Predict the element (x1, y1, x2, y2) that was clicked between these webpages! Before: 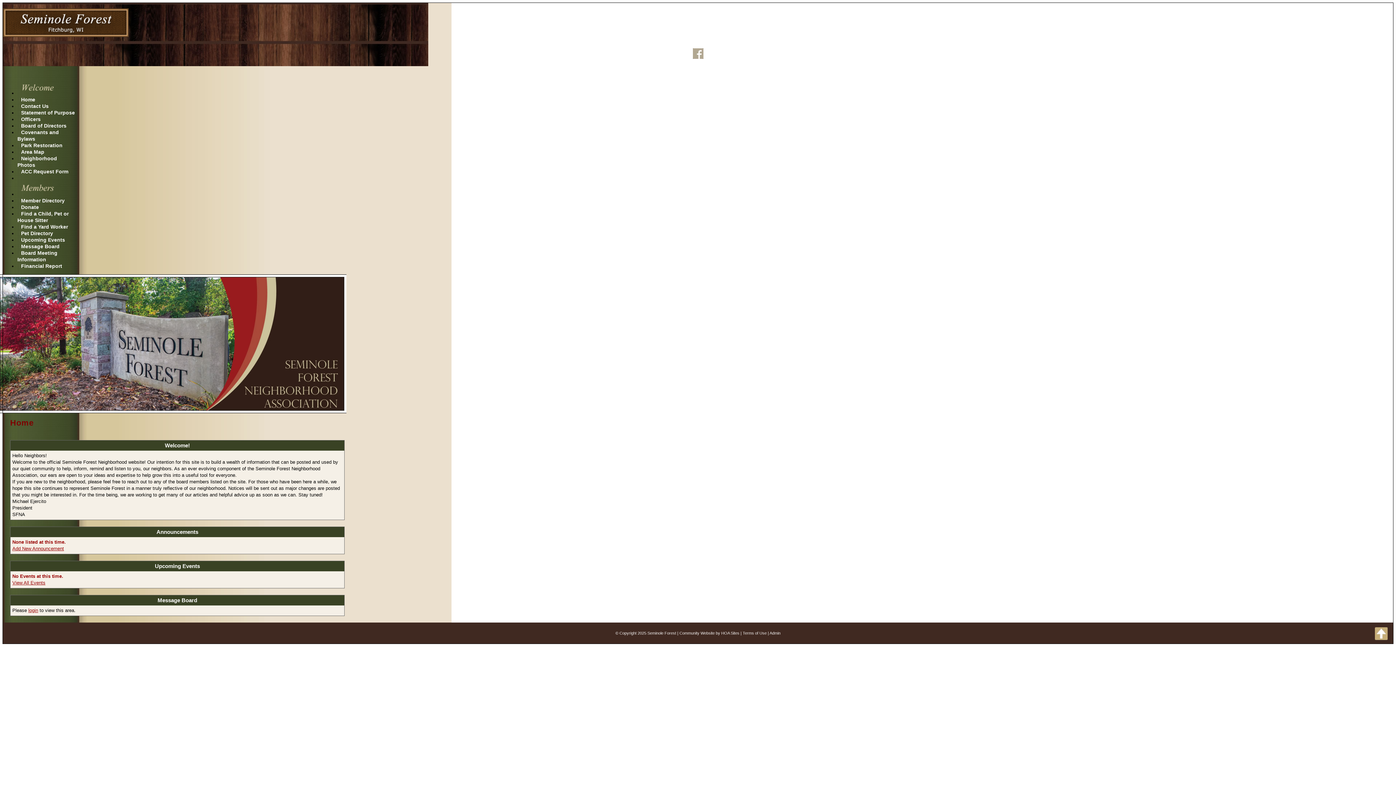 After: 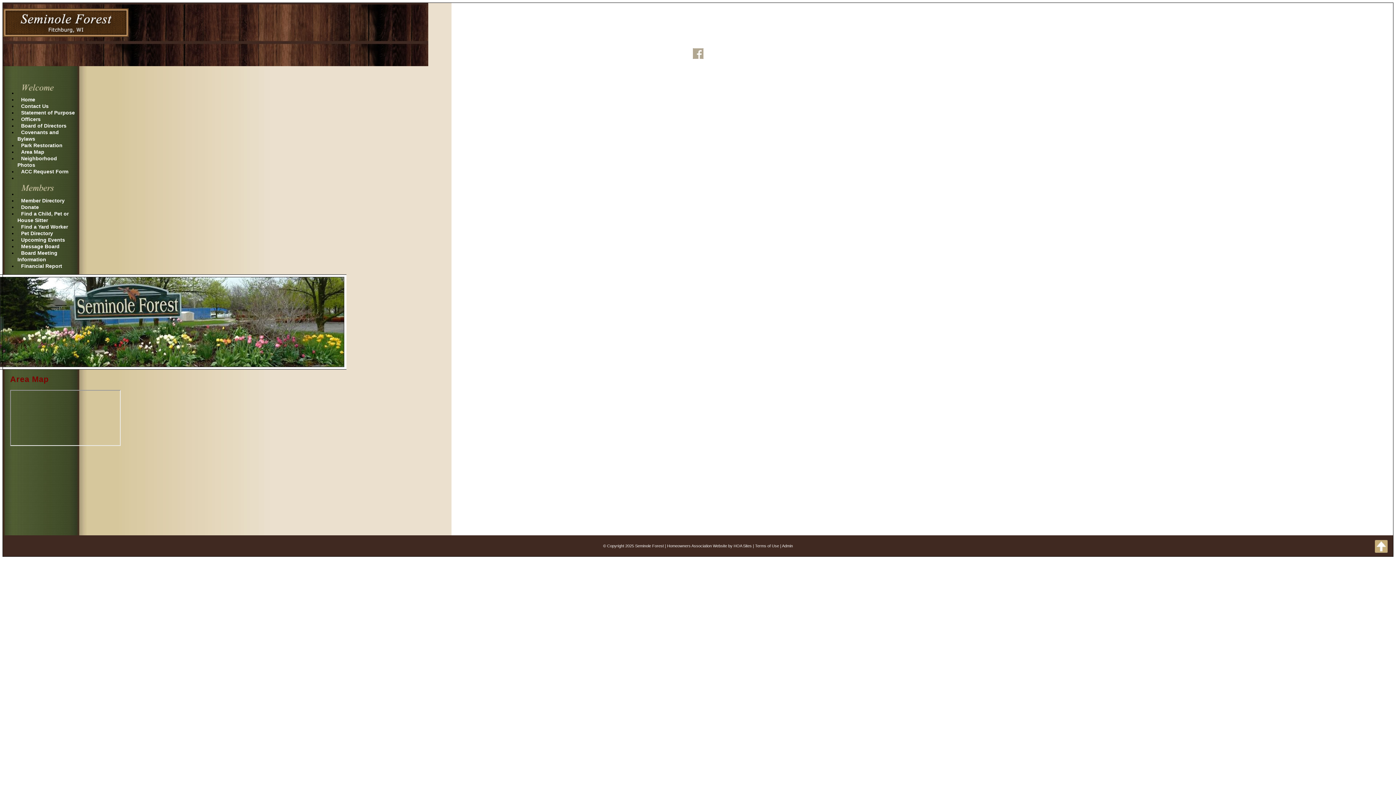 Action: bbox: (17, 147, 48, 156) label: Area Map